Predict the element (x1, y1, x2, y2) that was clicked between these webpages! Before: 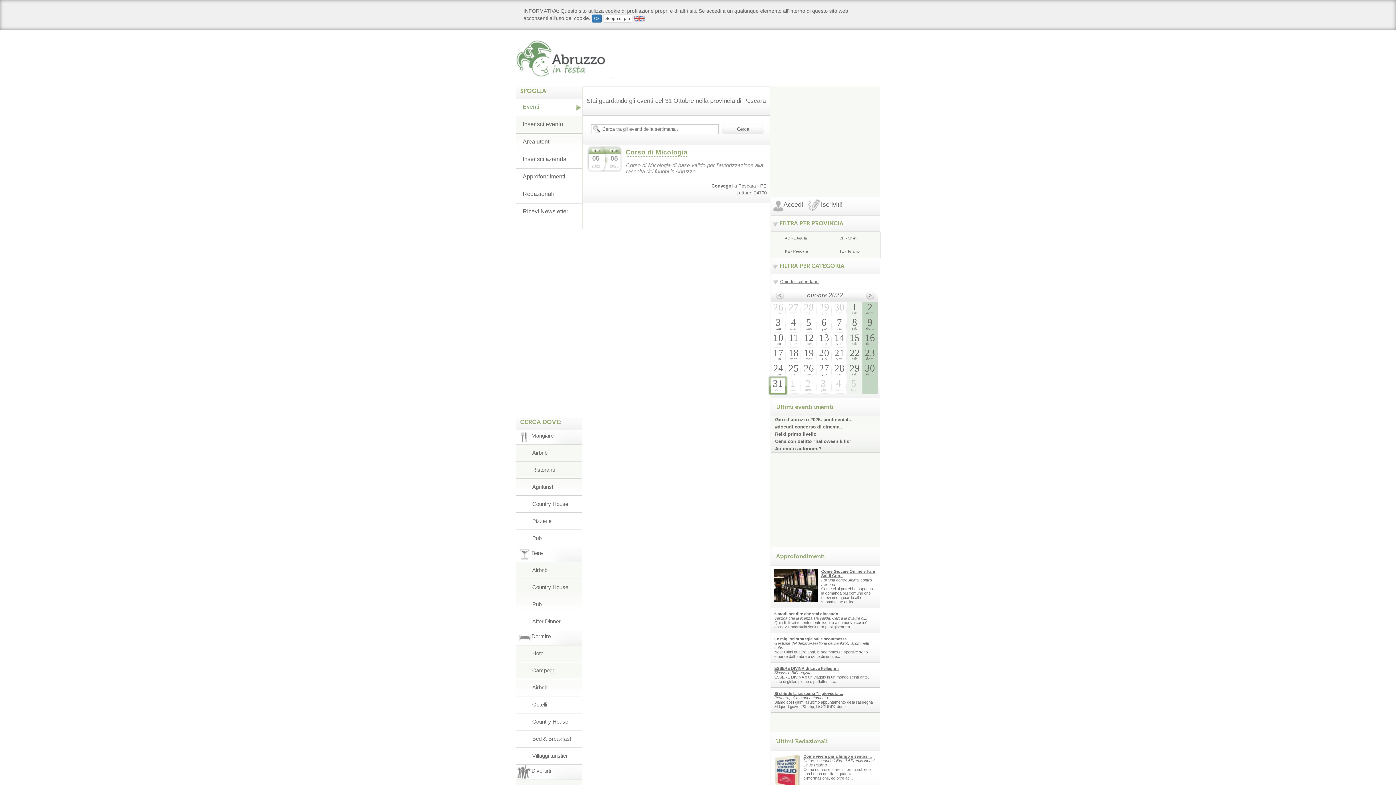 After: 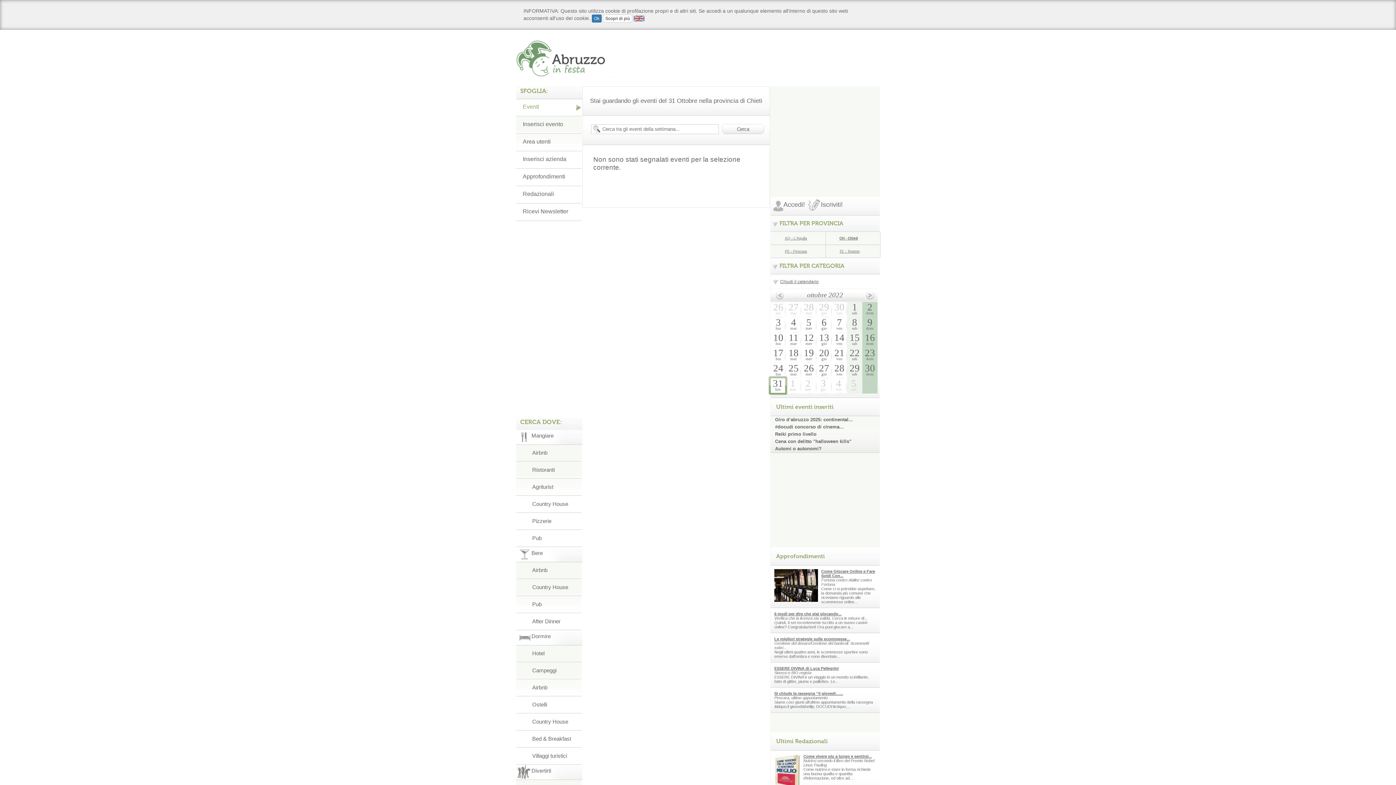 Action: label: CH - Chieti bbox: (825, 232, 880, 244)